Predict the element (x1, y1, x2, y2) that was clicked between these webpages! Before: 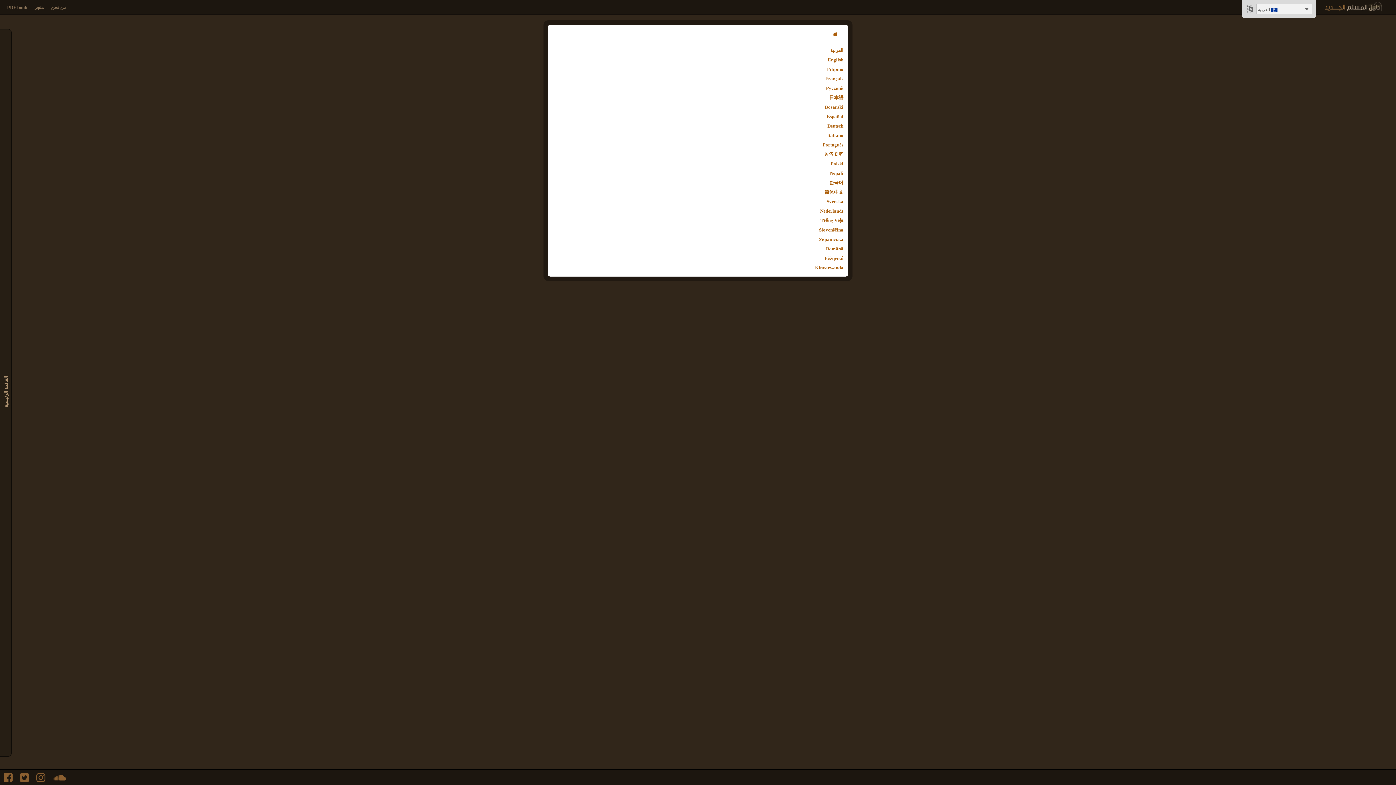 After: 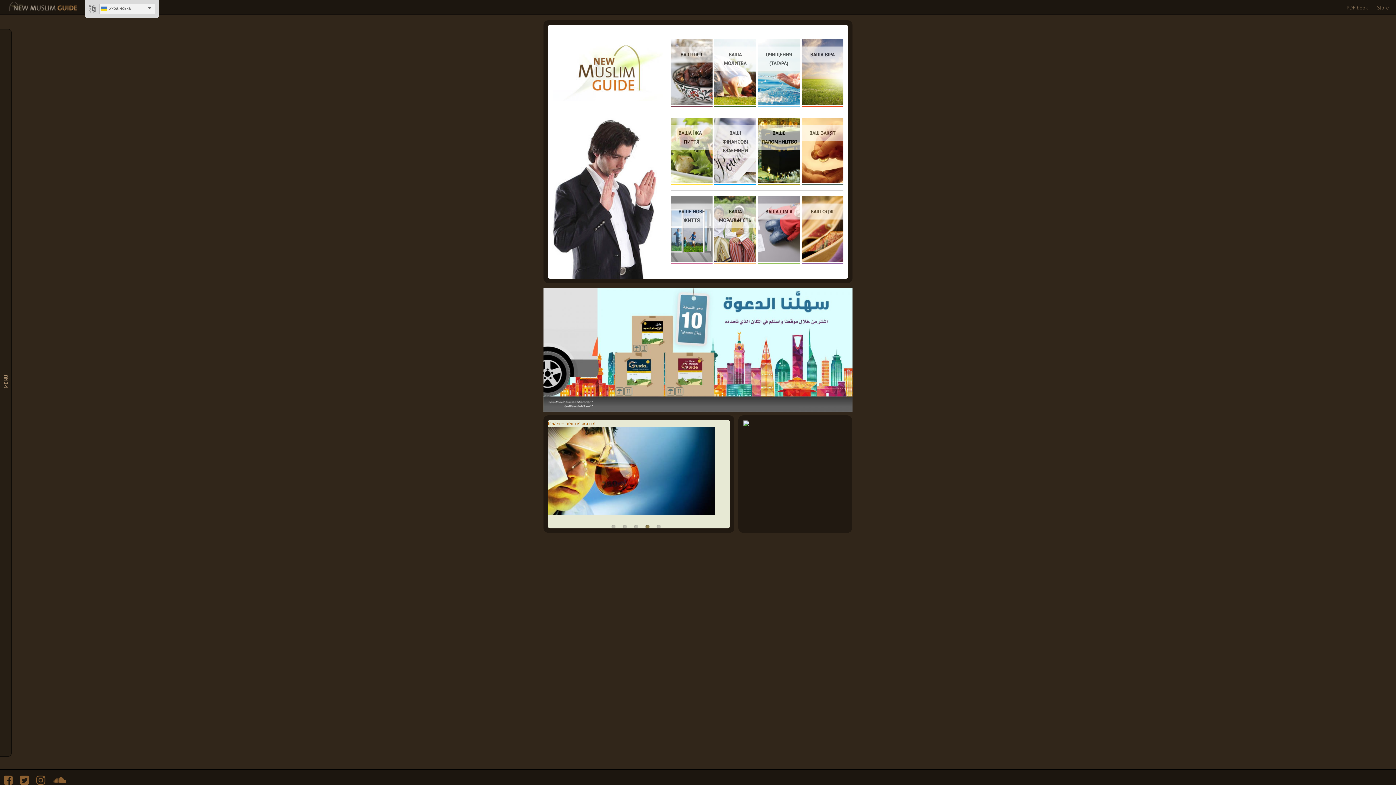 Action: label: Українська bbox: (818, 236, 843, 242)